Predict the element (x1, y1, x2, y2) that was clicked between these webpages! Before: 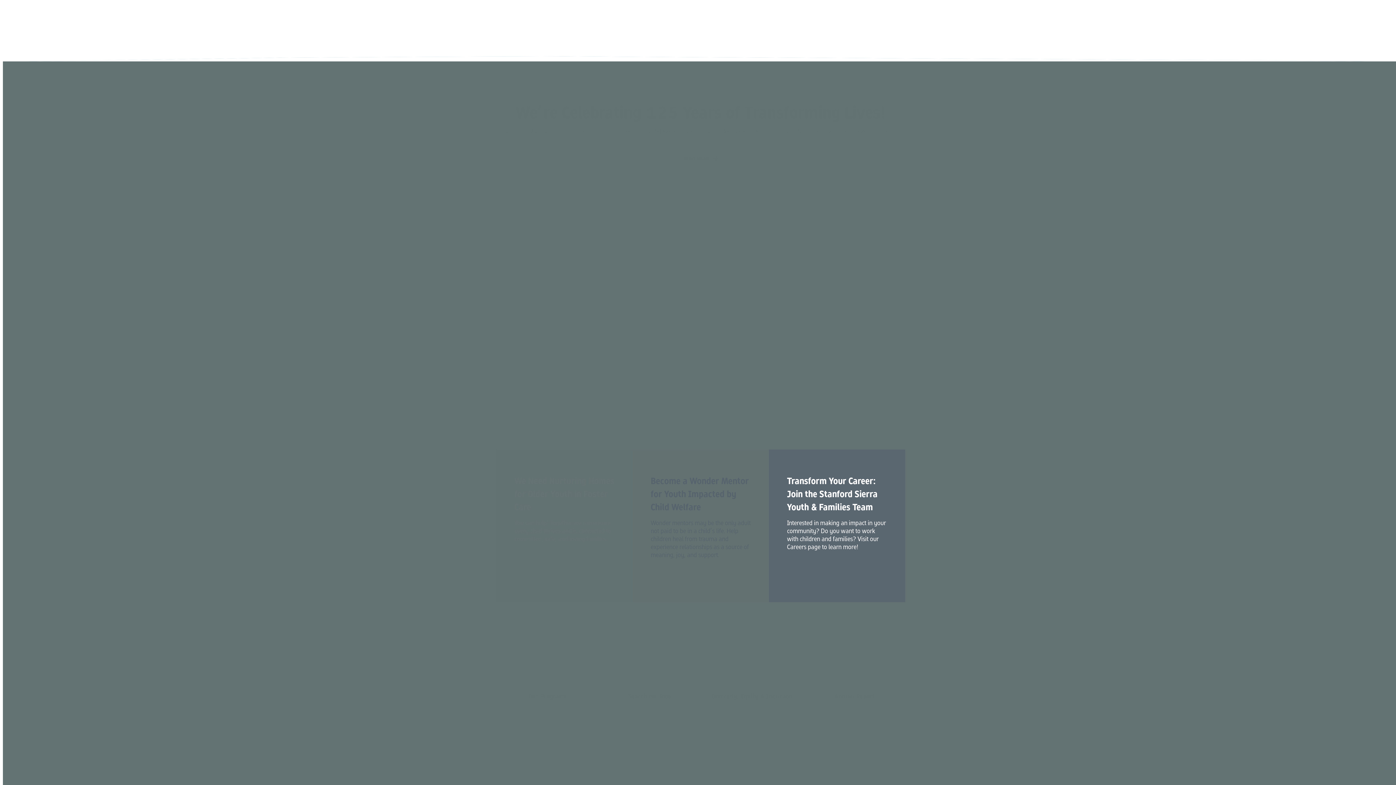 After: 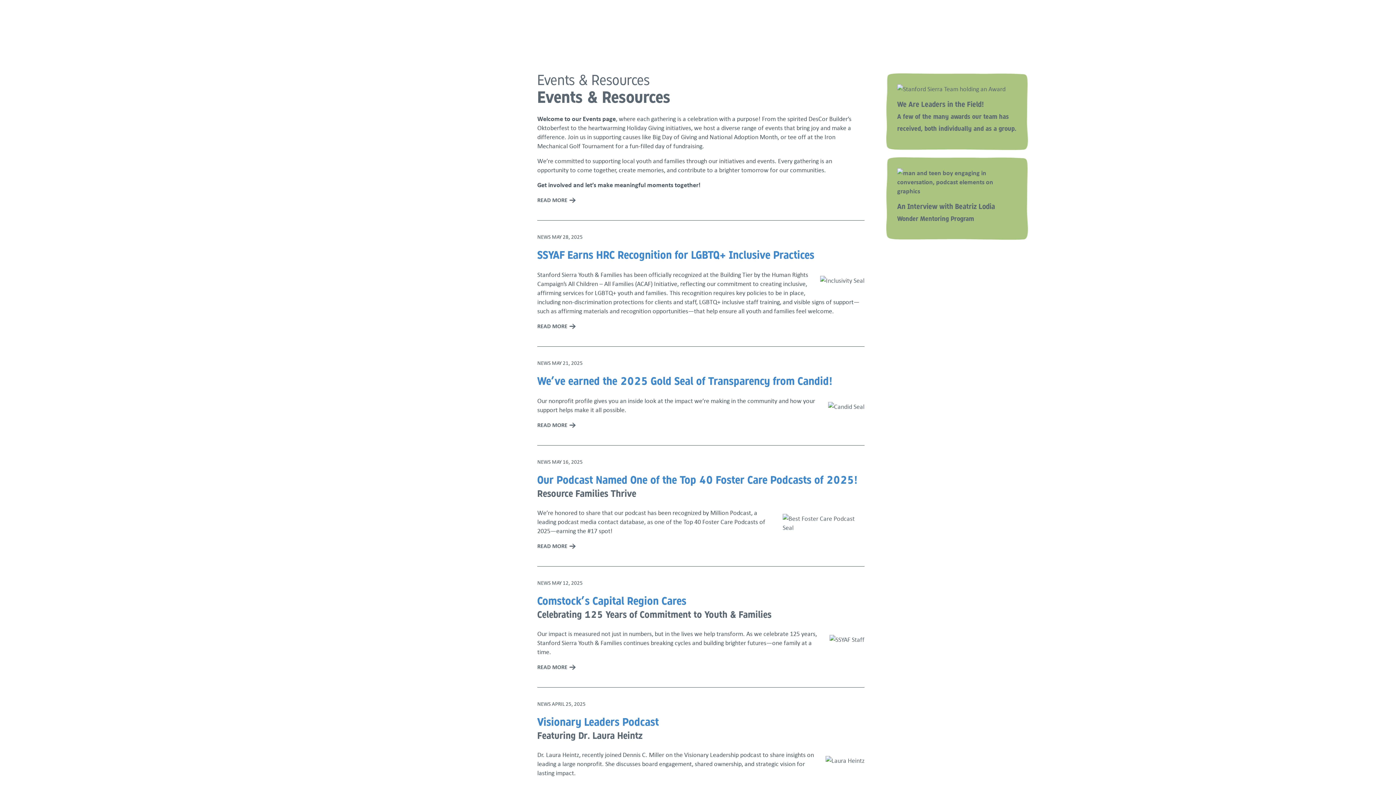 Action: label: Events & Resources bbox: (828, 14, 876, 36)